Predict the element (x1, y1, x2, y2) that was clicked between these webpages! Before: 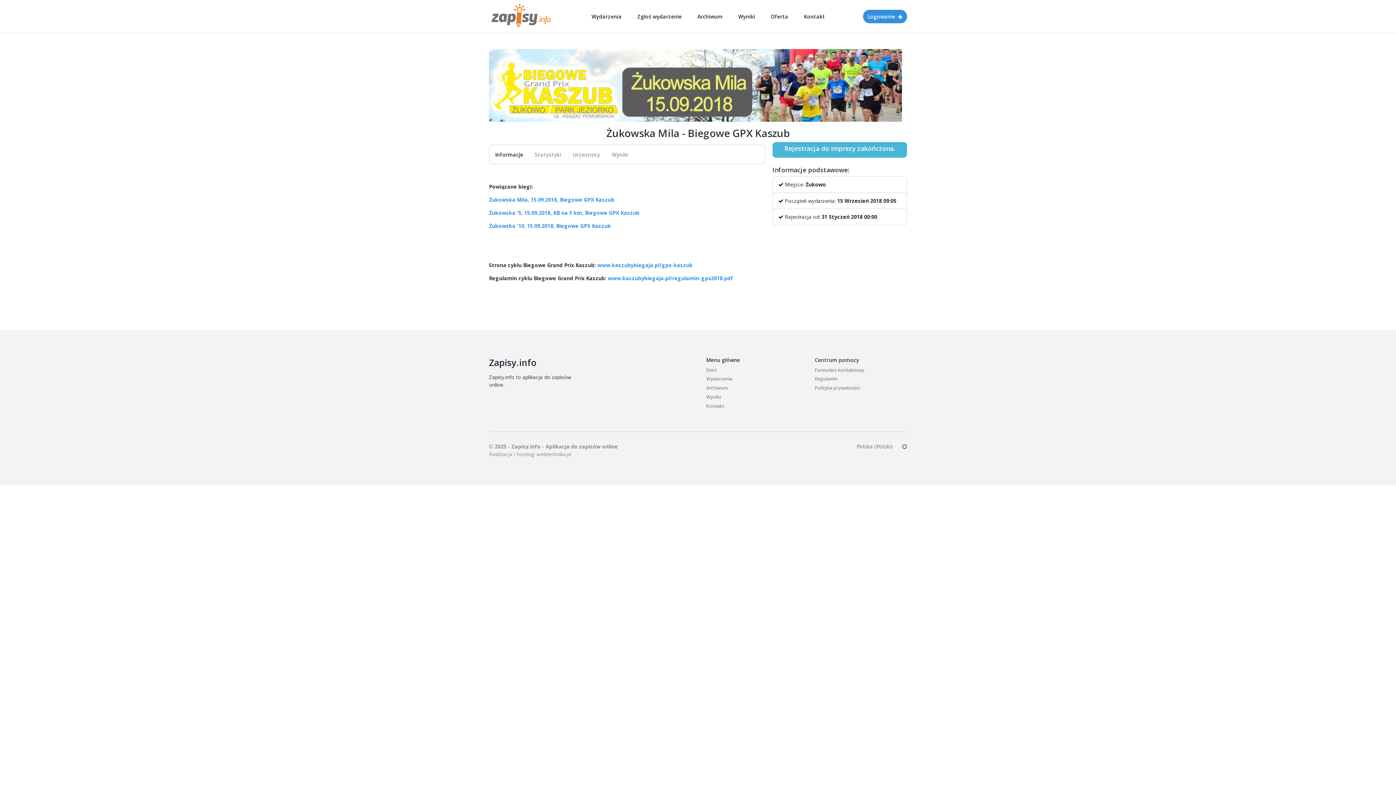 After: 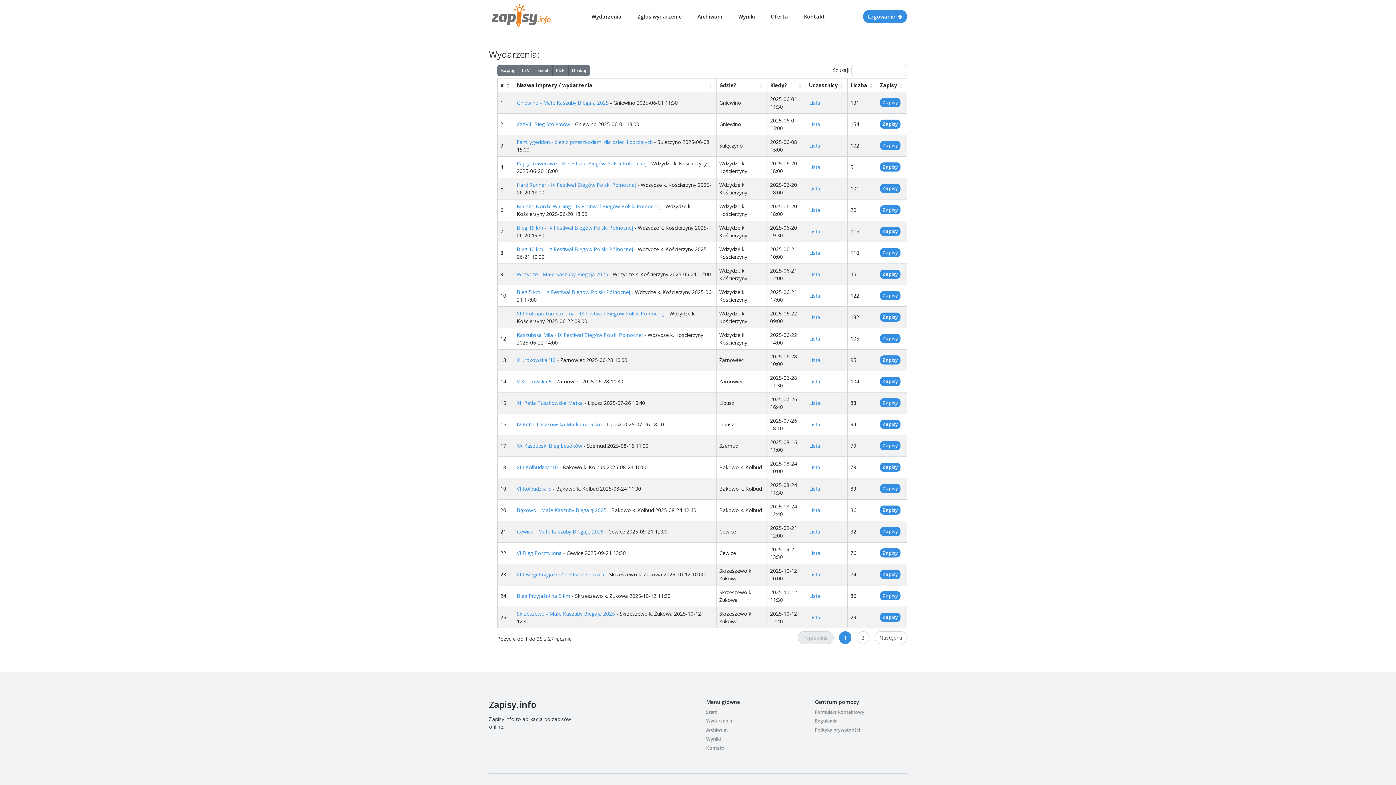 Action: label: Wydarzenia bbox: (706, 376, 732, 382)